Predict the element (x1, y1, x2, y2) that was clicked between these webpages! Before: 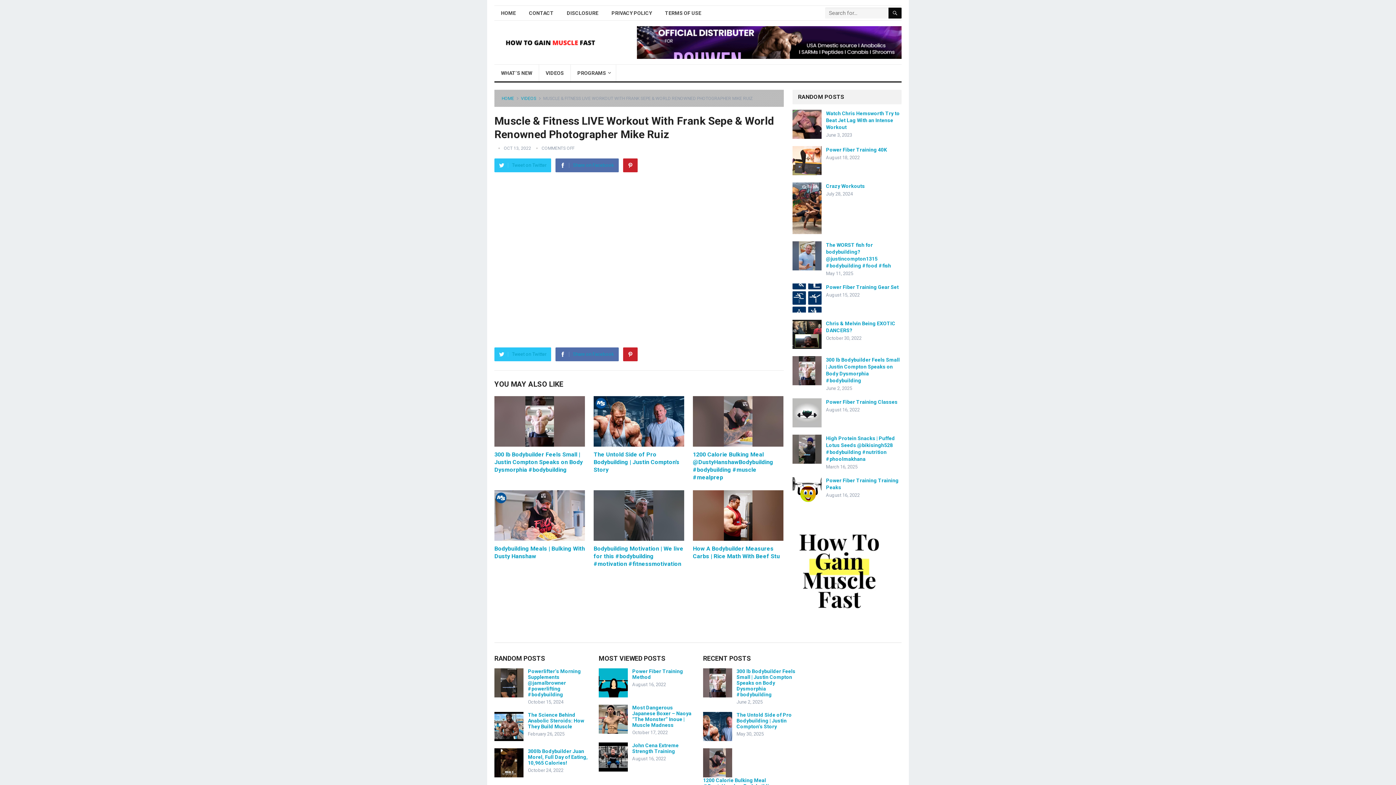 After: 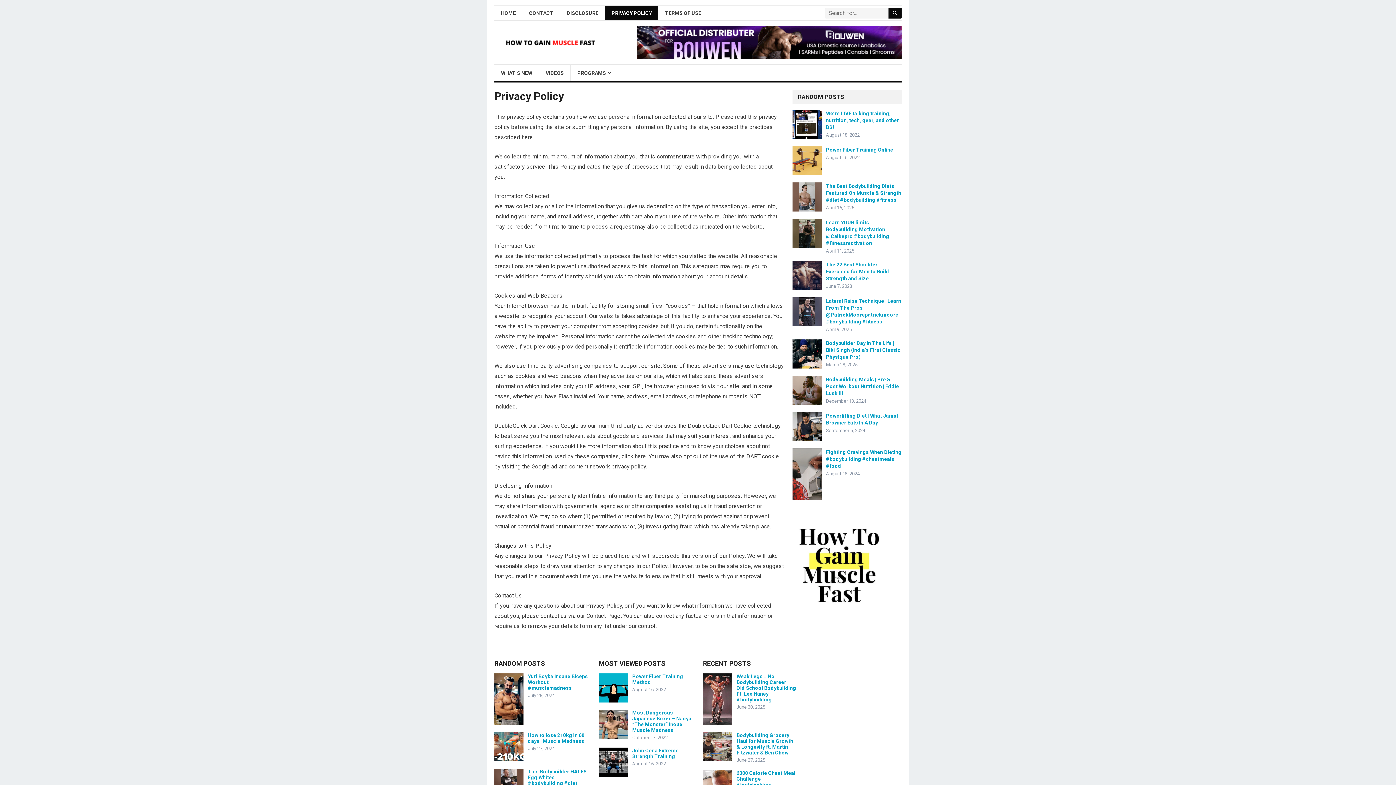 Action: bbox: (605, 6, 658, 20) label: PRIVACY POLICY